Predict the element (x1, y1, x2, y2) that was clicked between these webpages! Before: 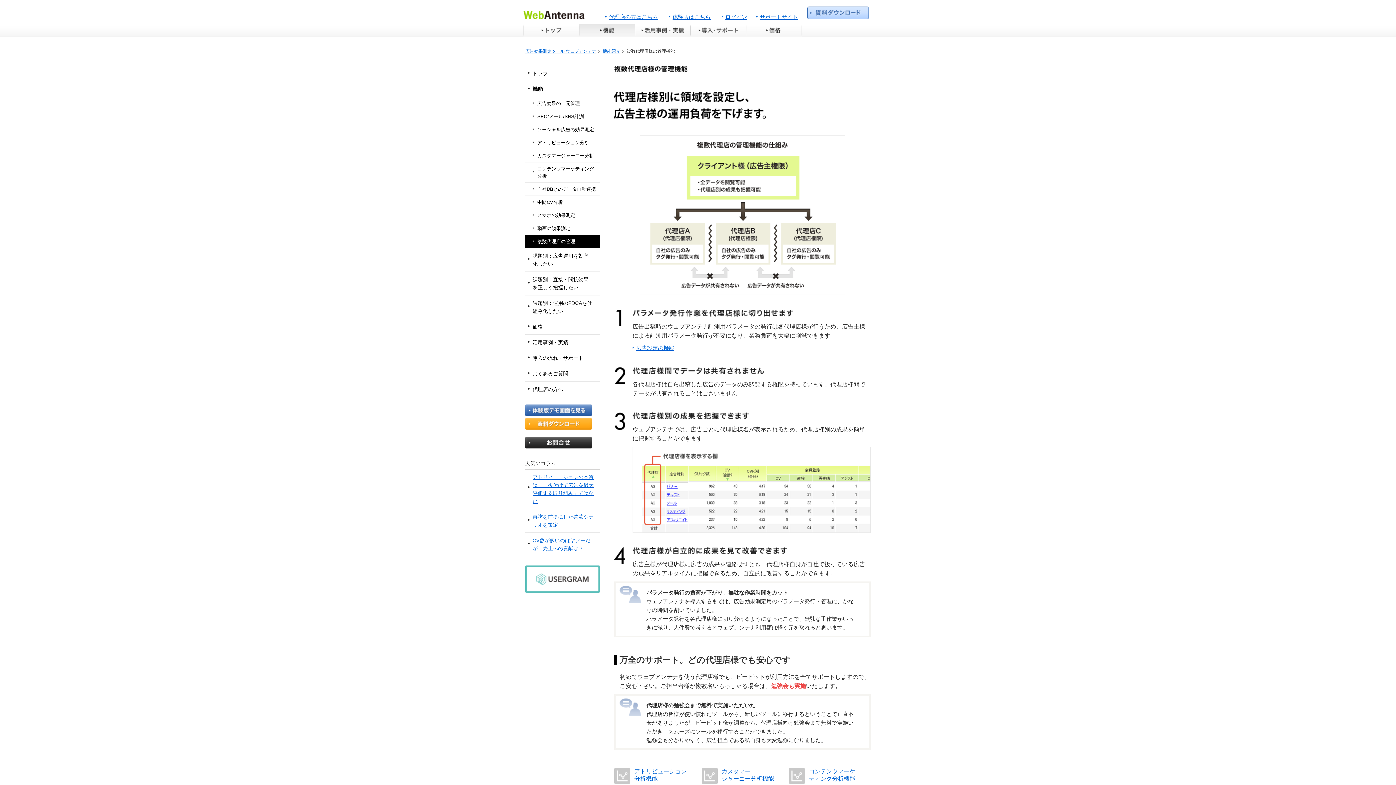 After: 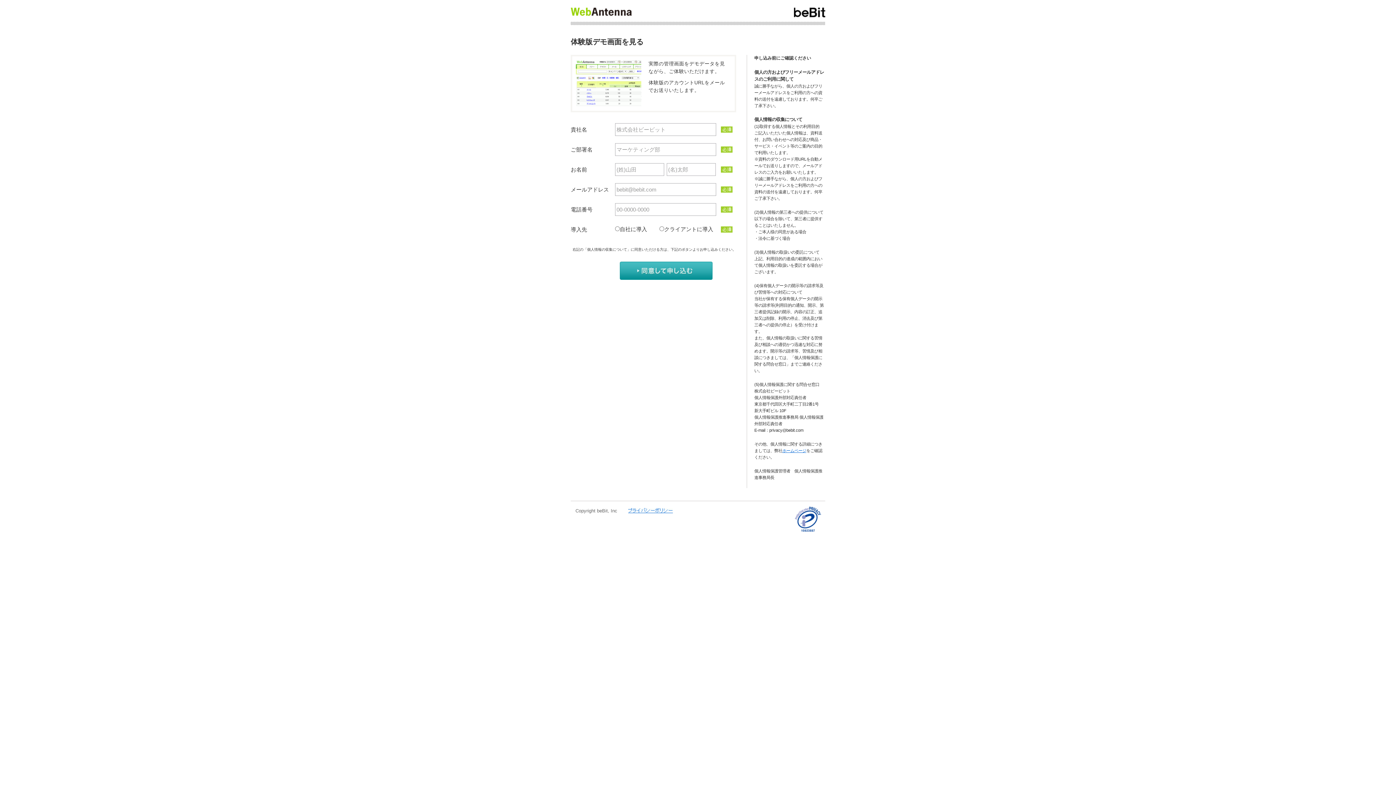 Action: bbox: (672, 13, 710, 20) label: 体験版はこちら